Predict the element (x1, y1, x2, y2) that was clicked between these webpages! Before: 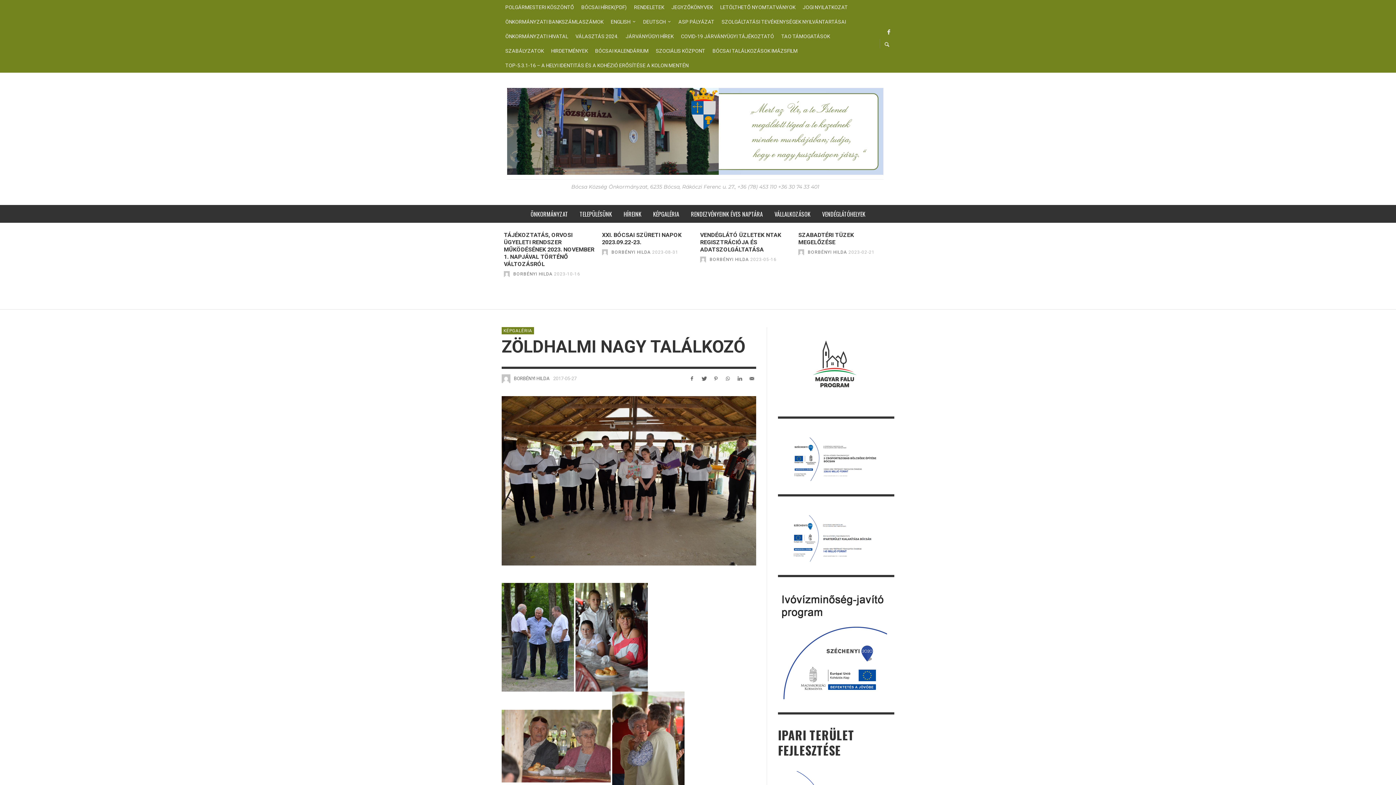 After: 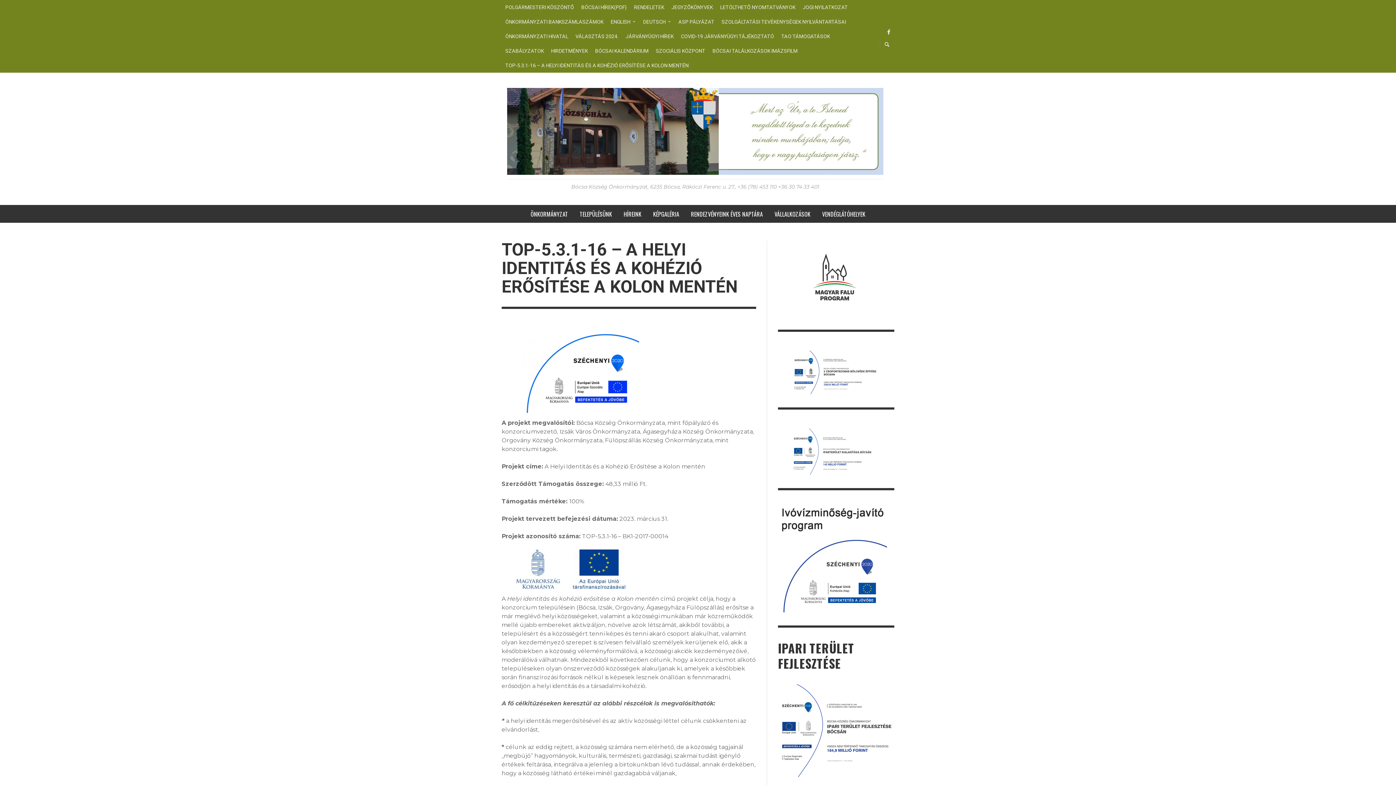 Action: label: TOP-5.3.1-16 – A HELYI IDENTITÁS ÉS A KOHÉZIÓ ERŐSÍTÉSE A KOLON MENTÉN bbox: (501, 58, 692, 72)